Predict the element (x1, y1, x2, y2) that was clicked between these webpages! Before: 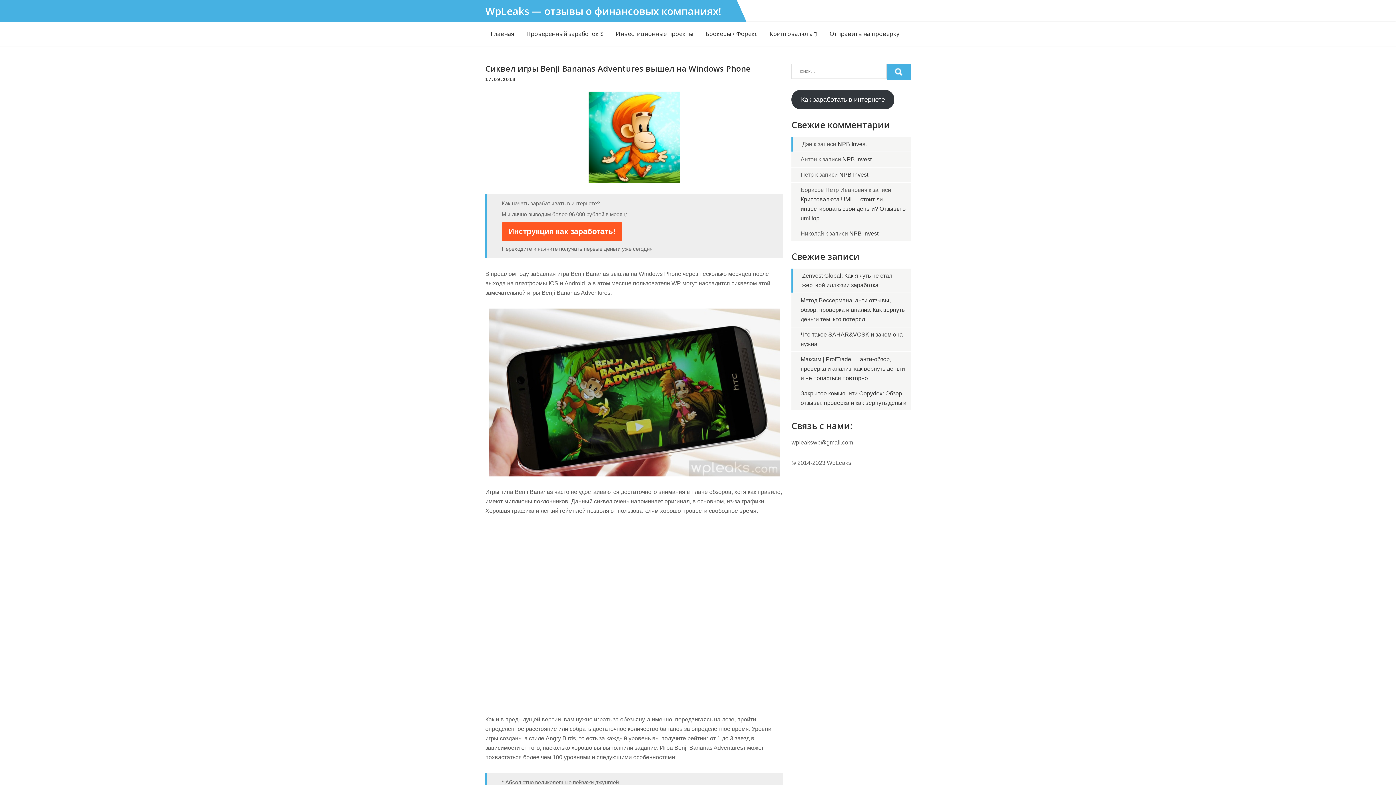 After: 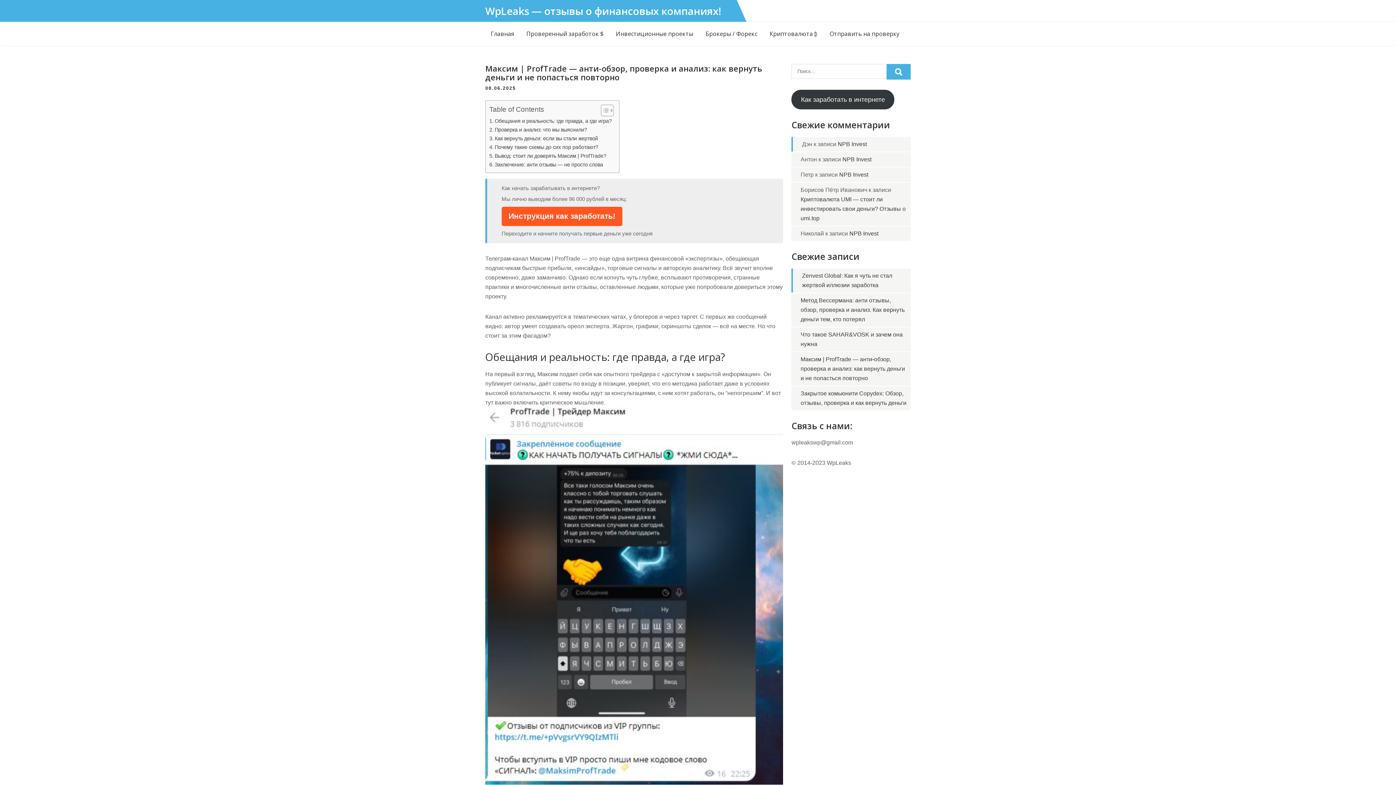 Action: bbox: (800, 356, 905, 381) label: Максим | ProfTrade — анти-обзор, проверка и анализ: как вернуть деньги и не попасться повторно